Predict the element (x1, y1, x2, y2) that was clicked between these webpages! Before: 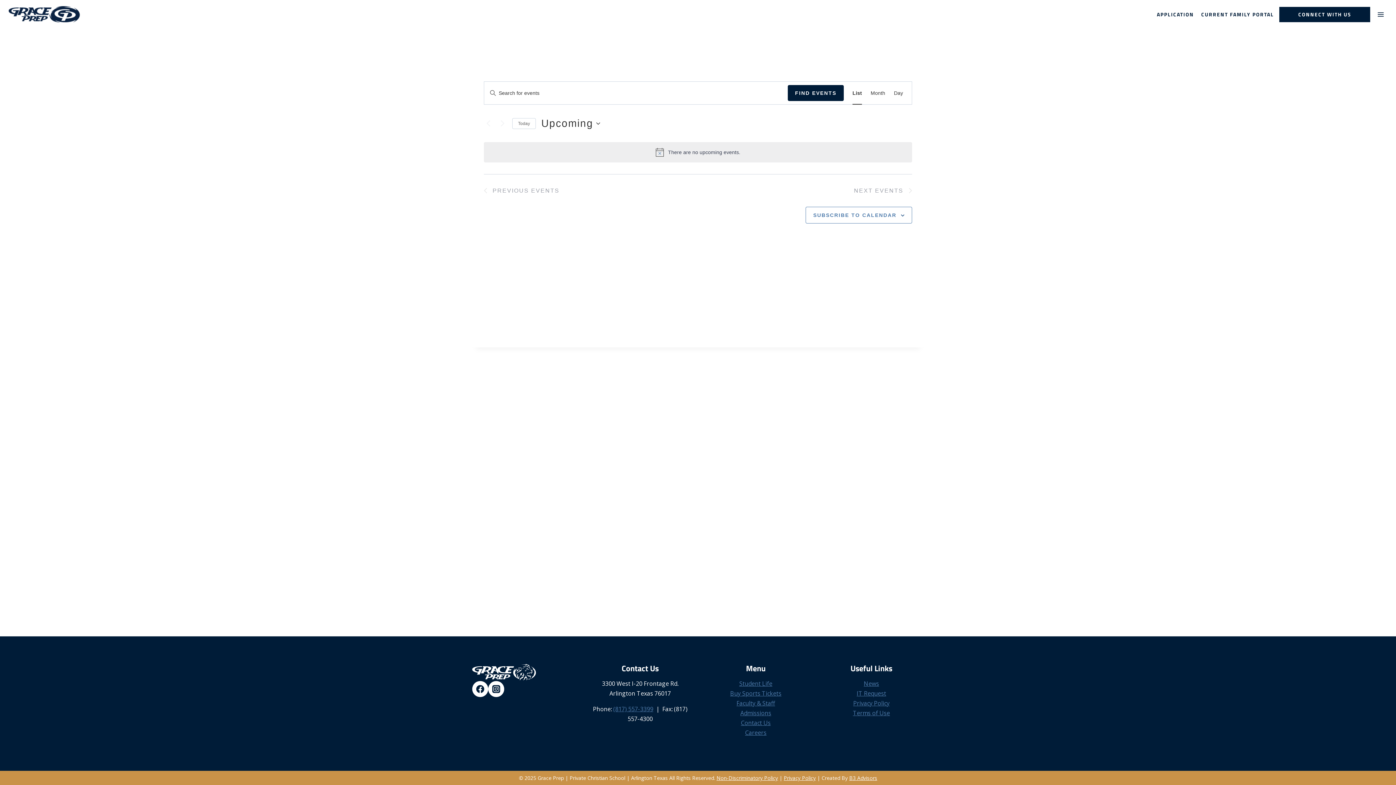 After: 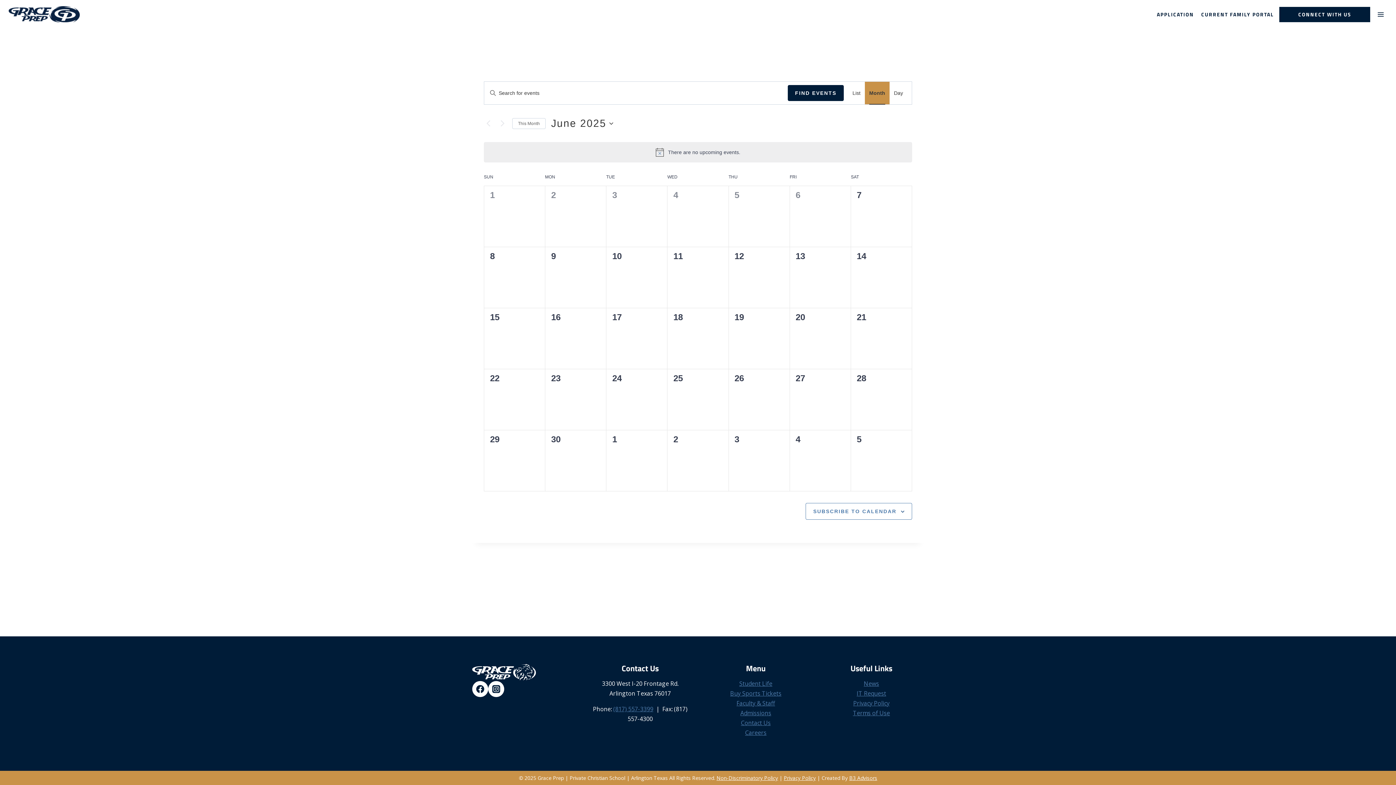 Action: bbox: (870, 81, 885, 104) label: Display Events in Month View